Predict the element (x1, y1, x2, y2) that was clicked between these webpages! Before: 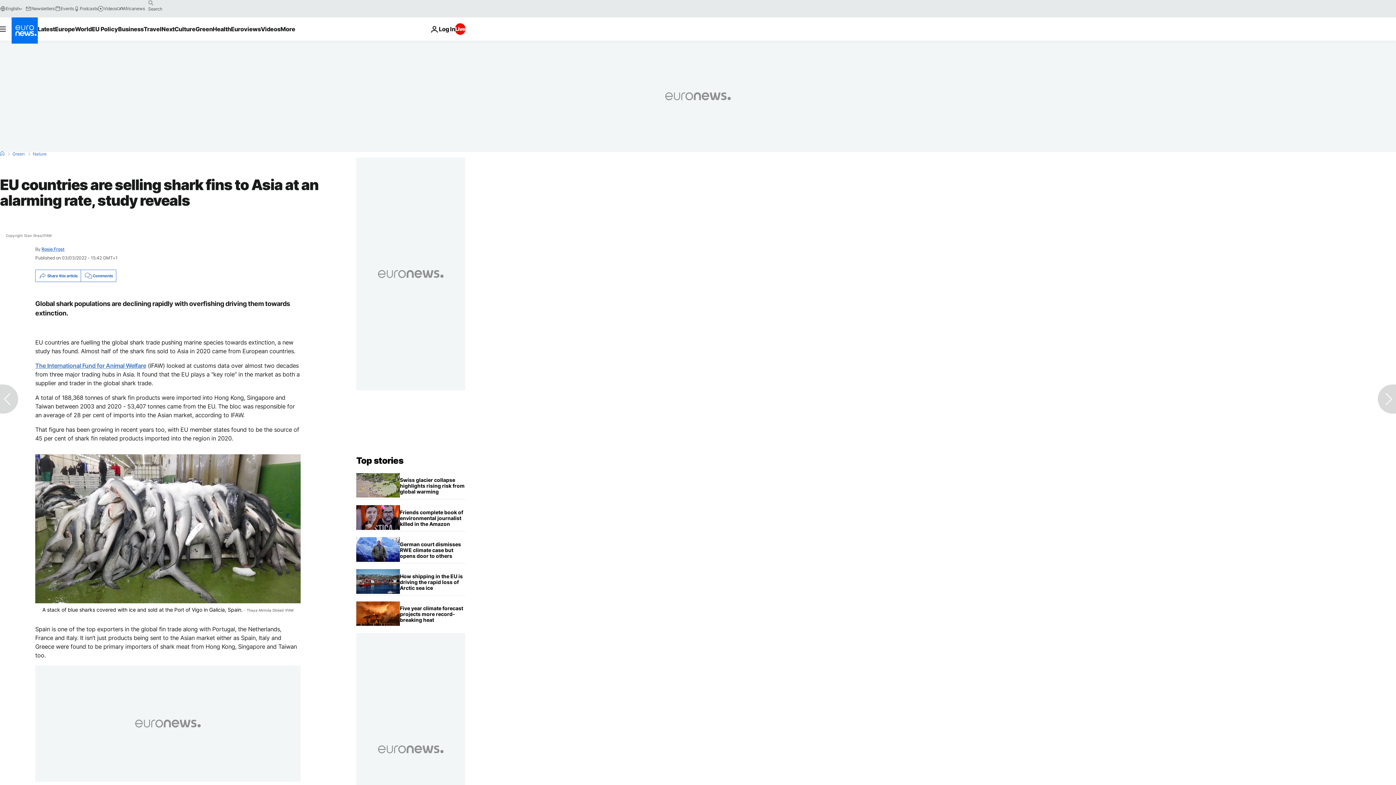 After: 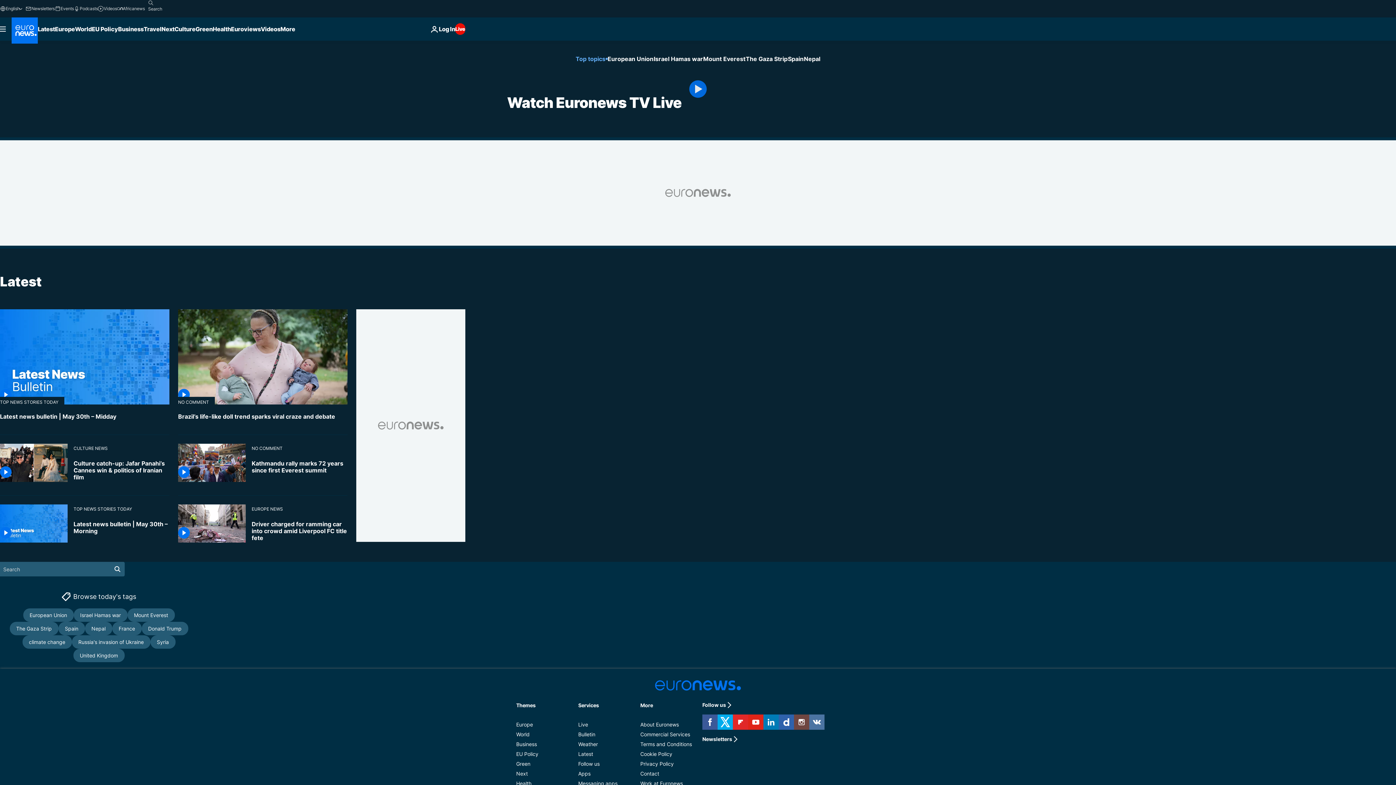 Action: bbox: (455, 23, 465, 34) label: Live